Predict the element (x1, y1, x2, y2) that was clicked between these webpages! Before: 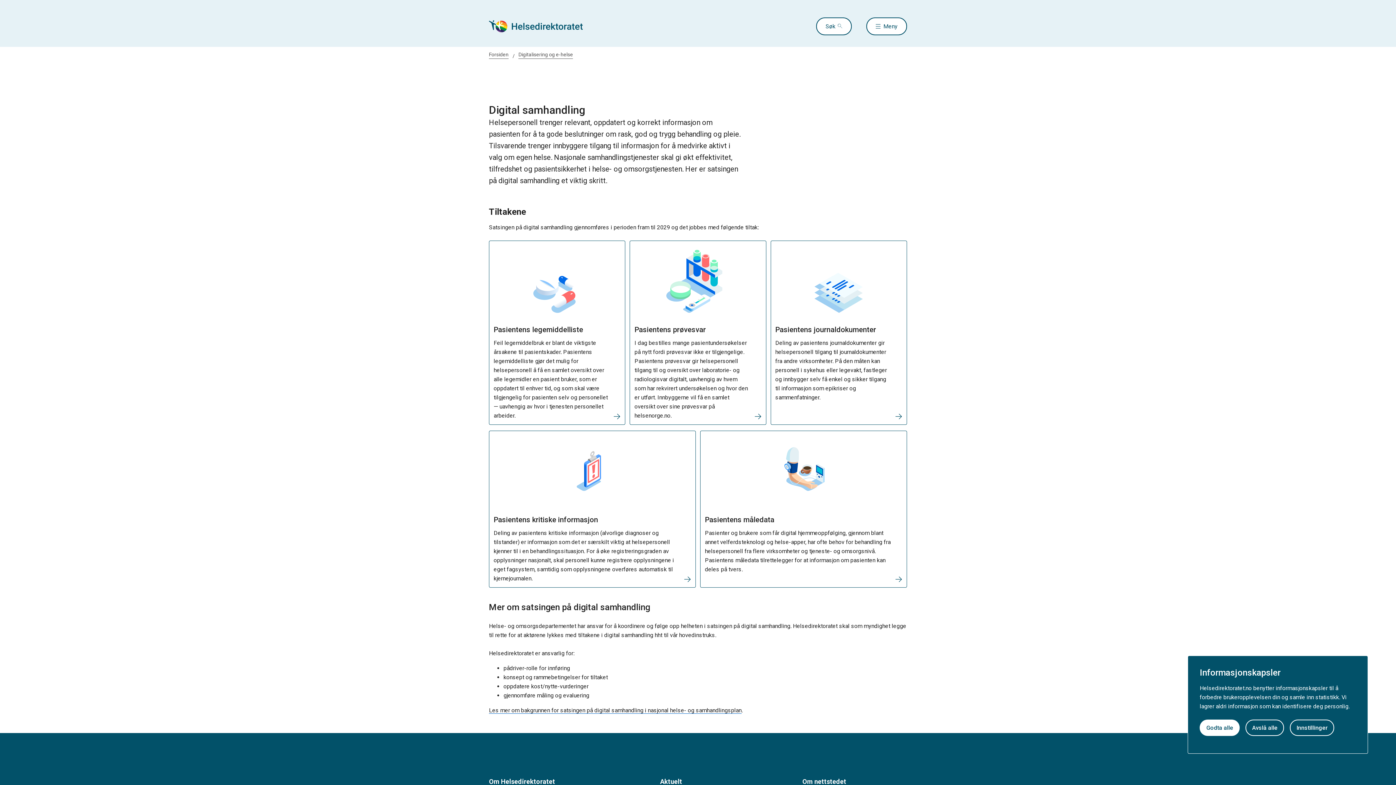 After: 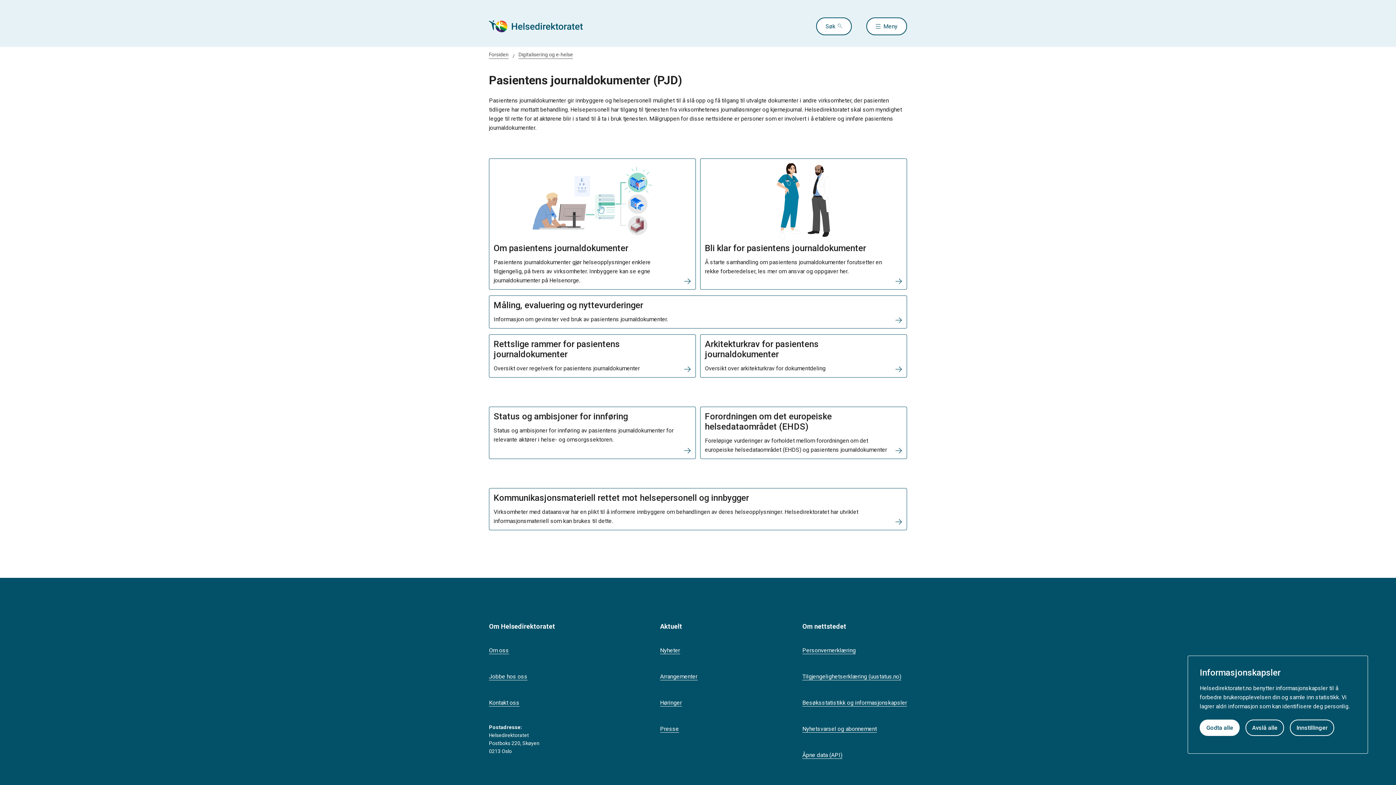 Action: label: Pasientens journaldokumenter

Deling av pasientens journaldokumenter gir helsepersonell tilgang til journaldokumenter fra andre virksomheter. På den måten kan personell i sykehus eller legevakt, fastleger og innbygger selv få enkel og sikker tilgang til informasjon som epikriser og sammenfatninger. bbox: (770, 240, 907, 425)